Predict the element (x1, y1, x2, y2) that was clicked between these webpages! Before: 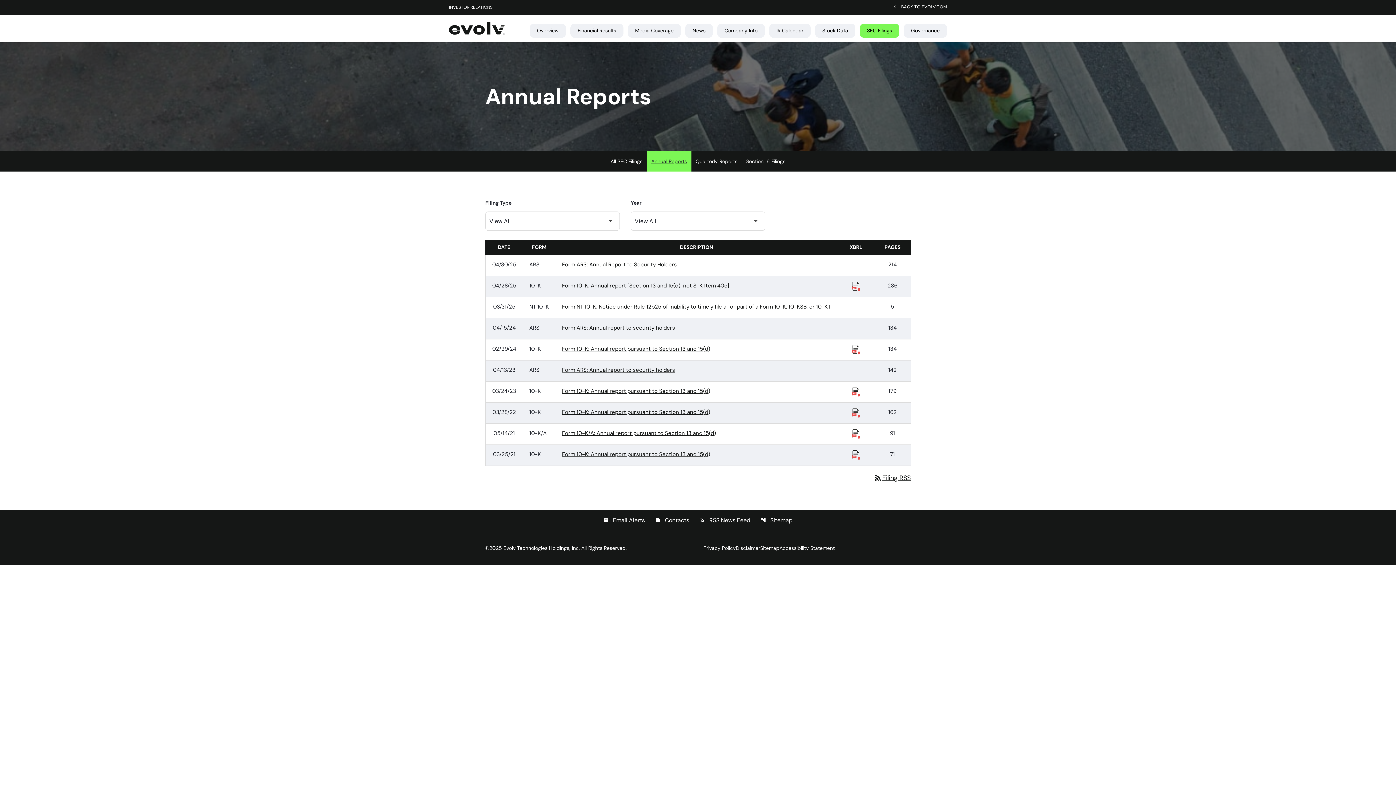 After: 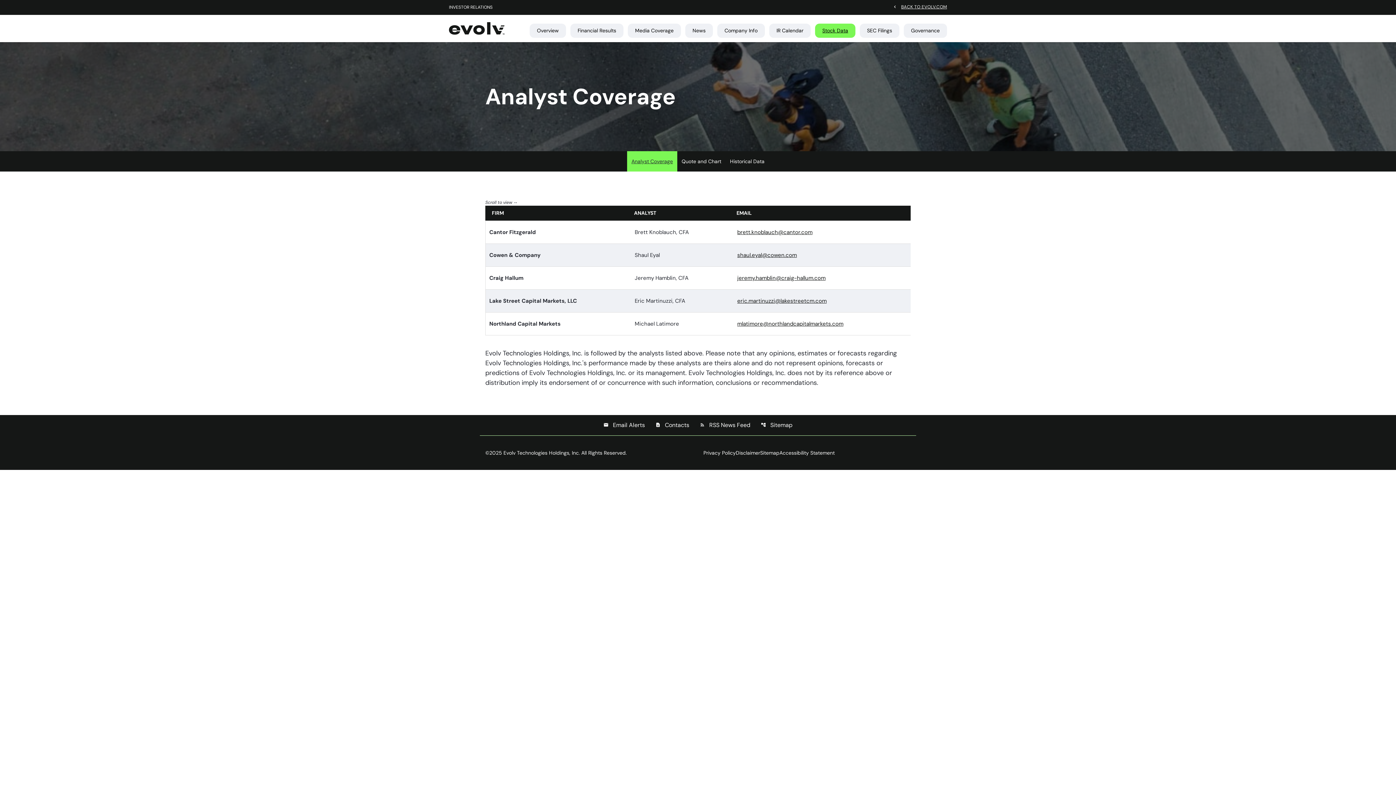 Action: bbox: (815, 23, 855, 42) label: Stock Data